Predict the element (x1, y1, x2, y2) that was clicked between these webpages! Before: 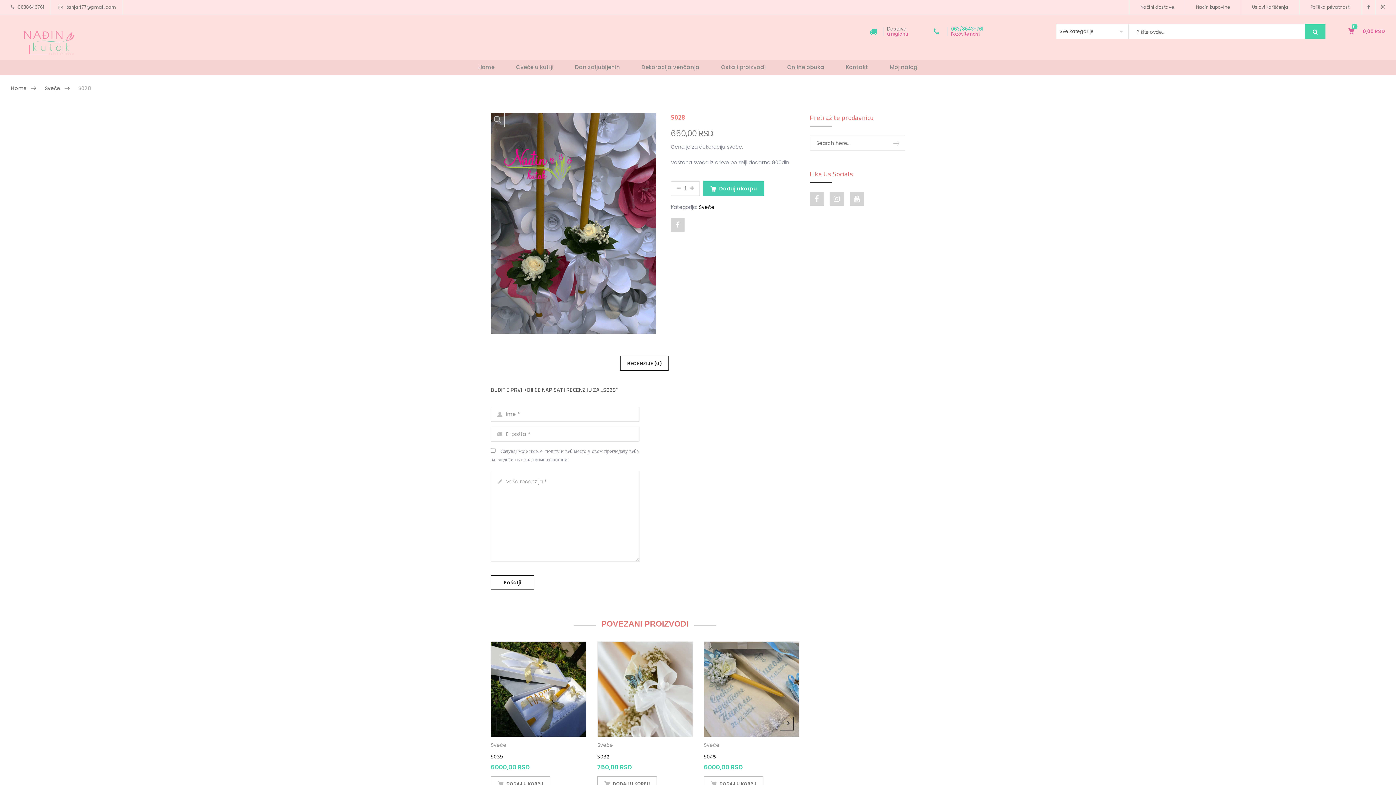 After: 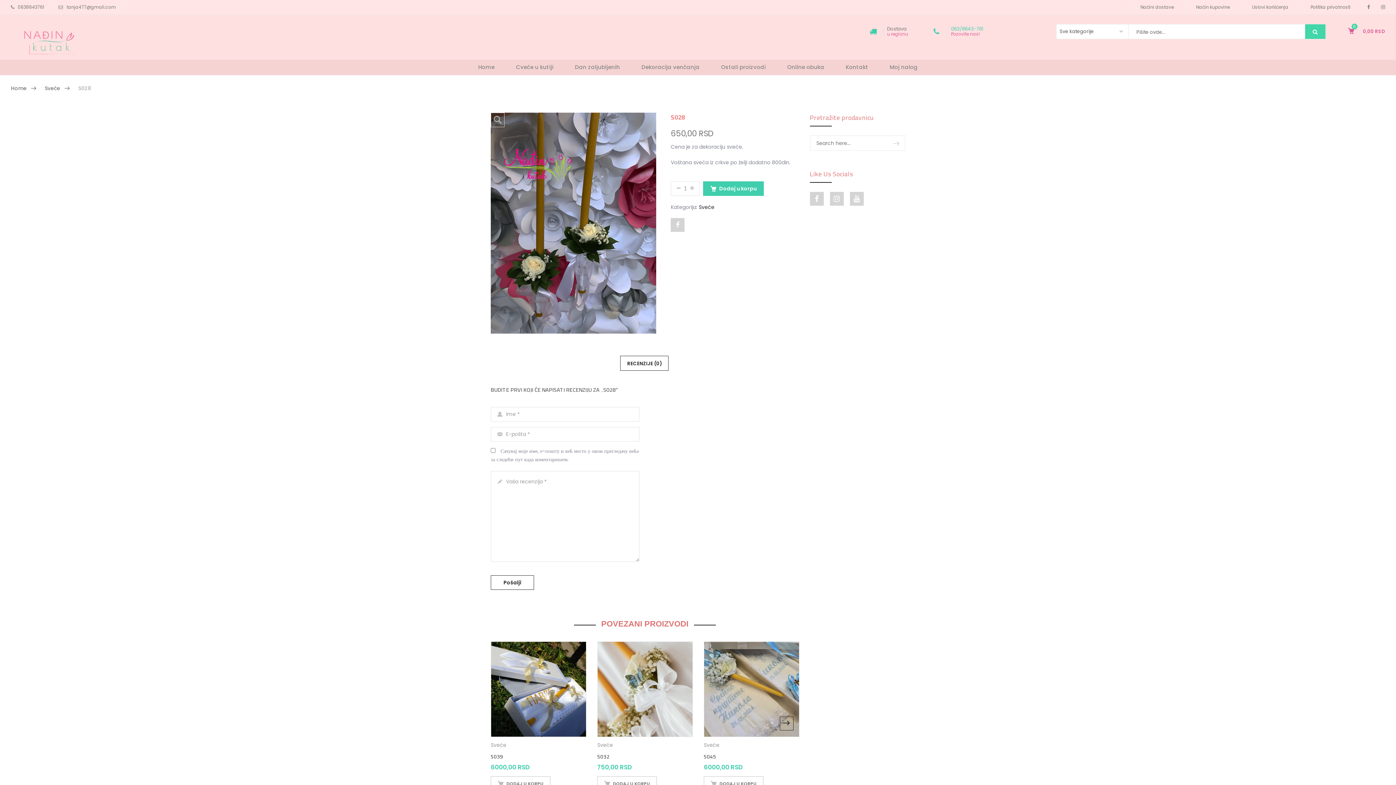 Action: bbox: (620, 356, 668, 370) label: RECENZIJE (0)